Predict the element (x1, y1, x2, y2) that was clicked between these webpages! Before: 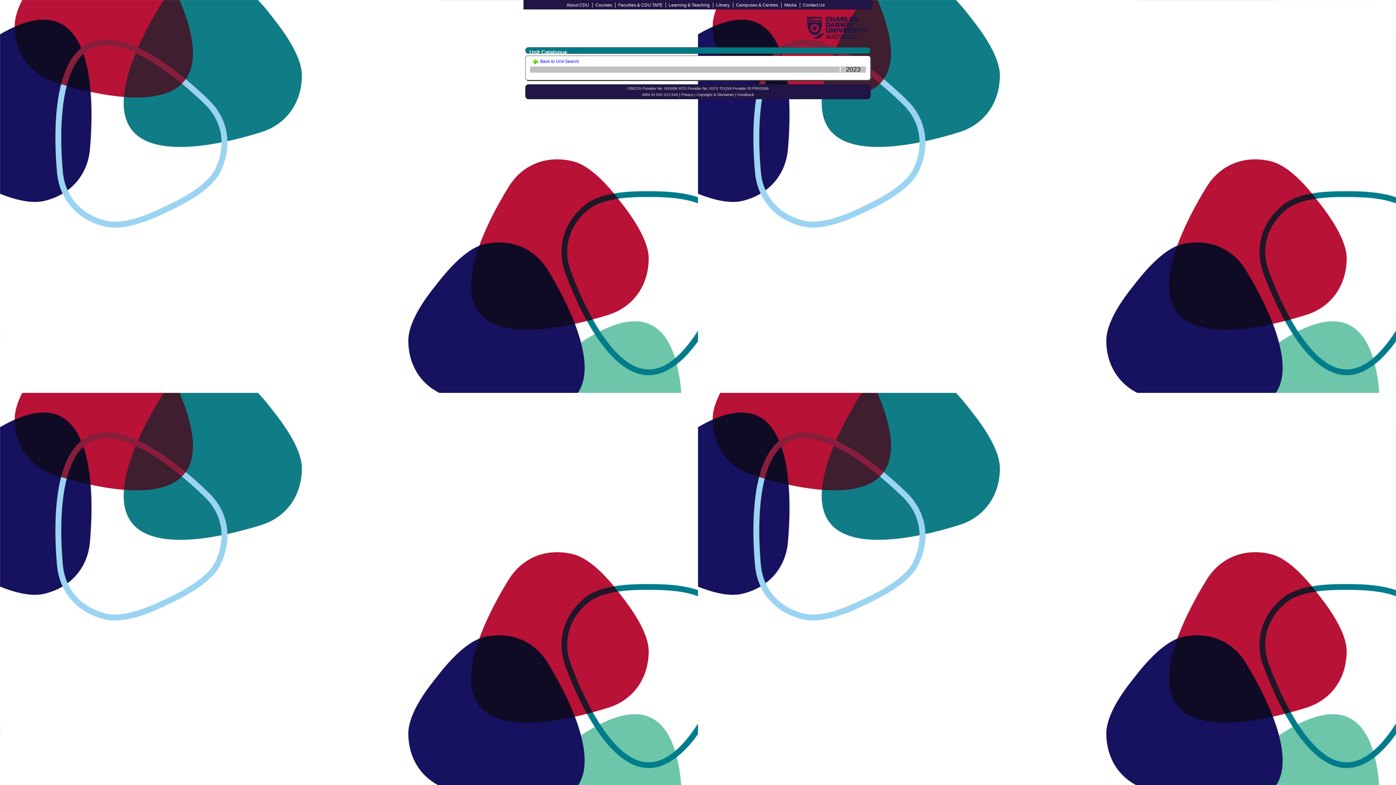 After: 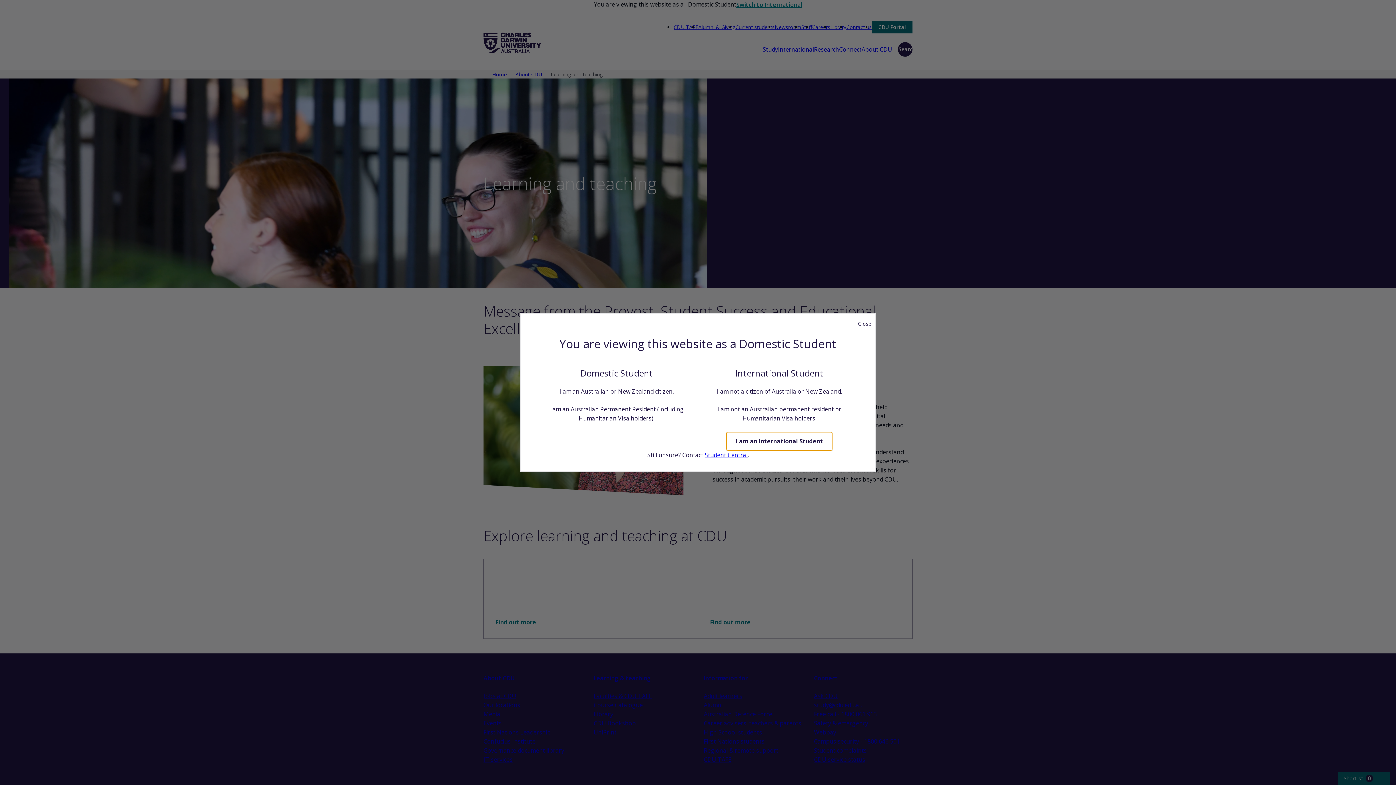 Action: bbox: (668, 2, 710, 7) label: Learning & Teaching